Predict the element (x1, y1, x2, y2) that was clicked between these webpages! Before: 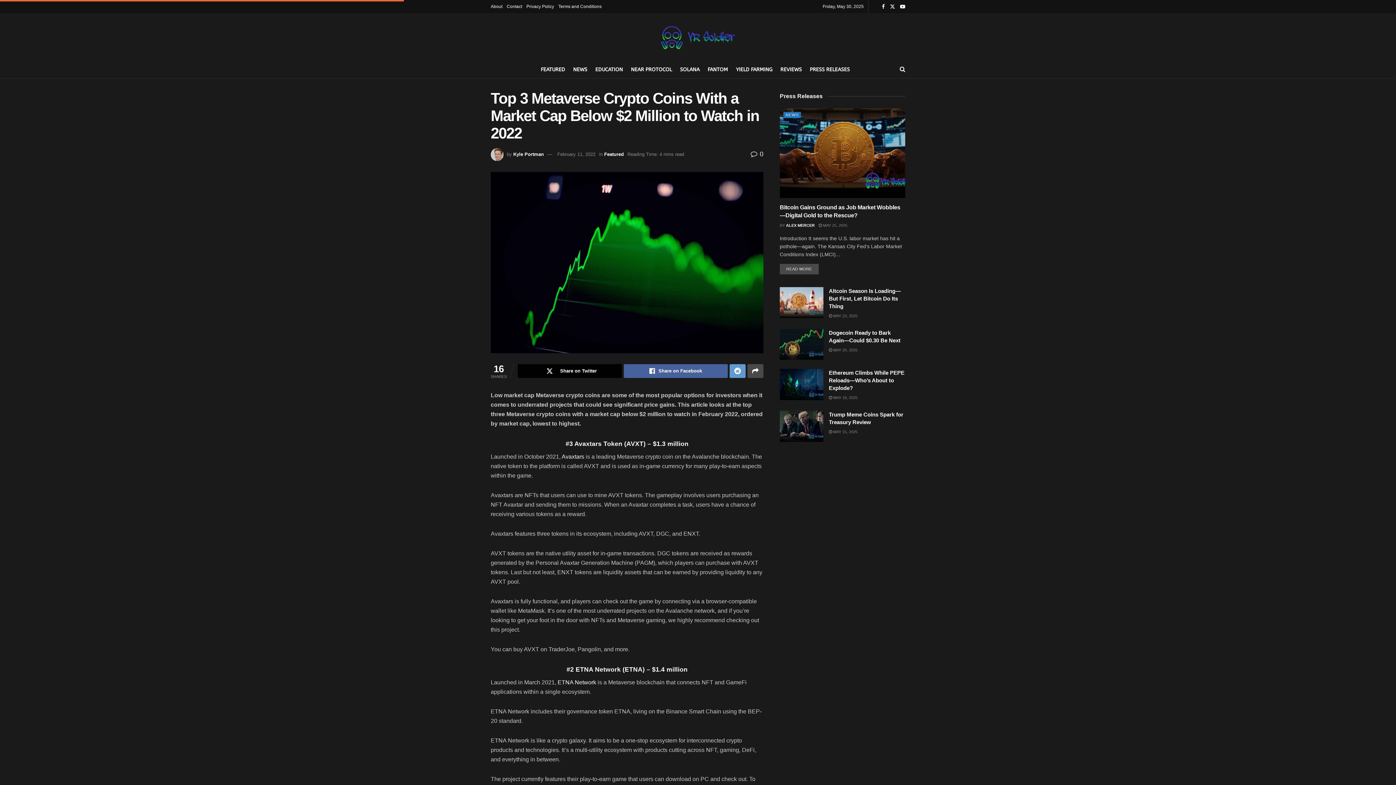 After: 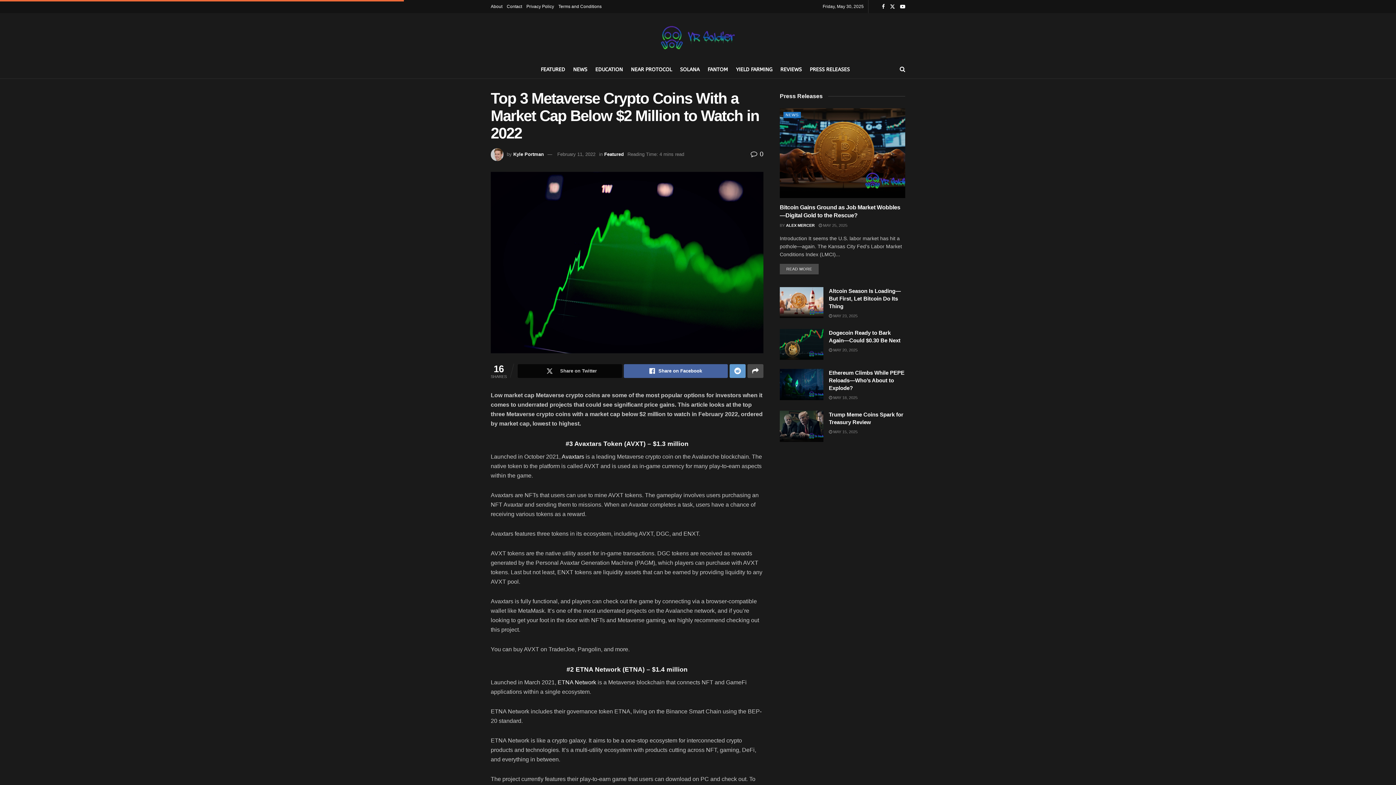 Action: bbox: (517, 364, 622, 378) label: Share on Twitter